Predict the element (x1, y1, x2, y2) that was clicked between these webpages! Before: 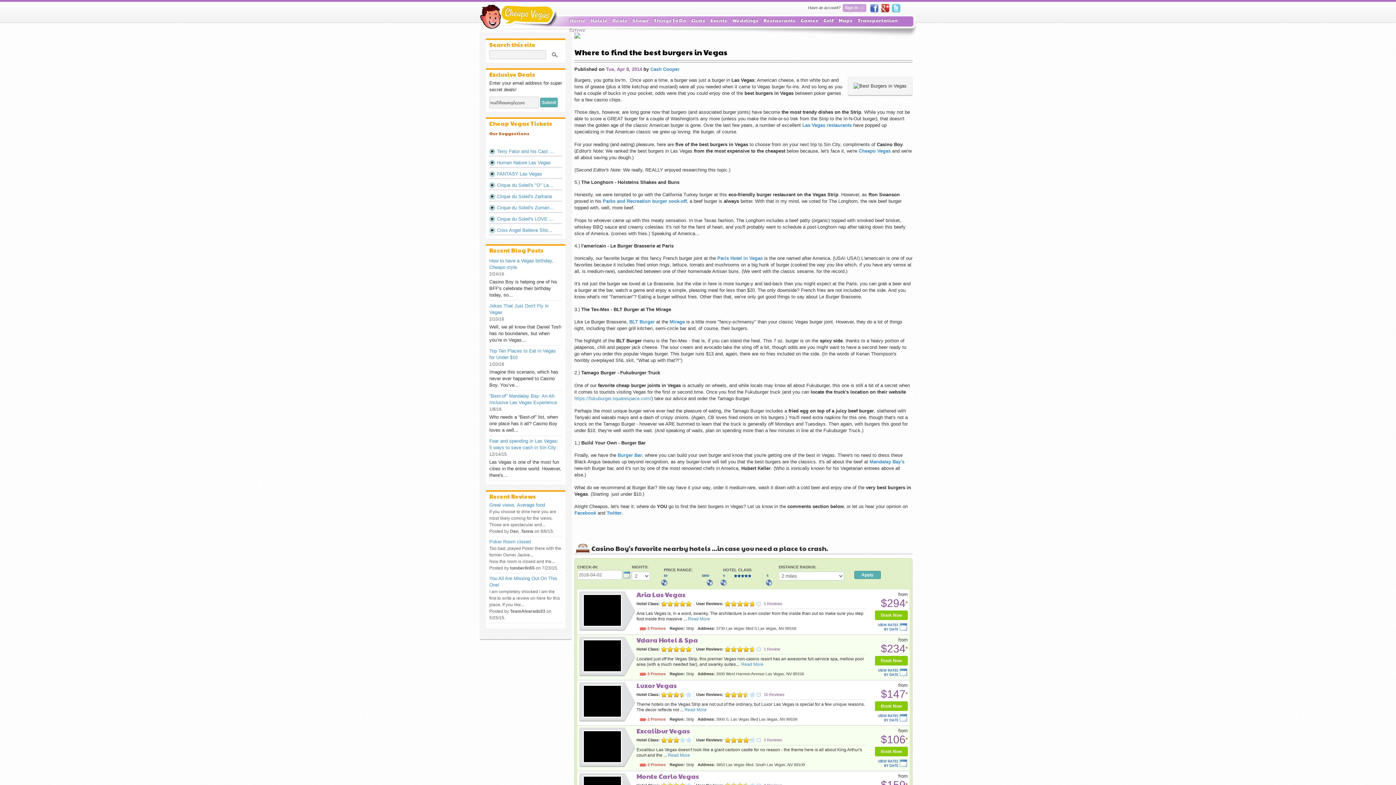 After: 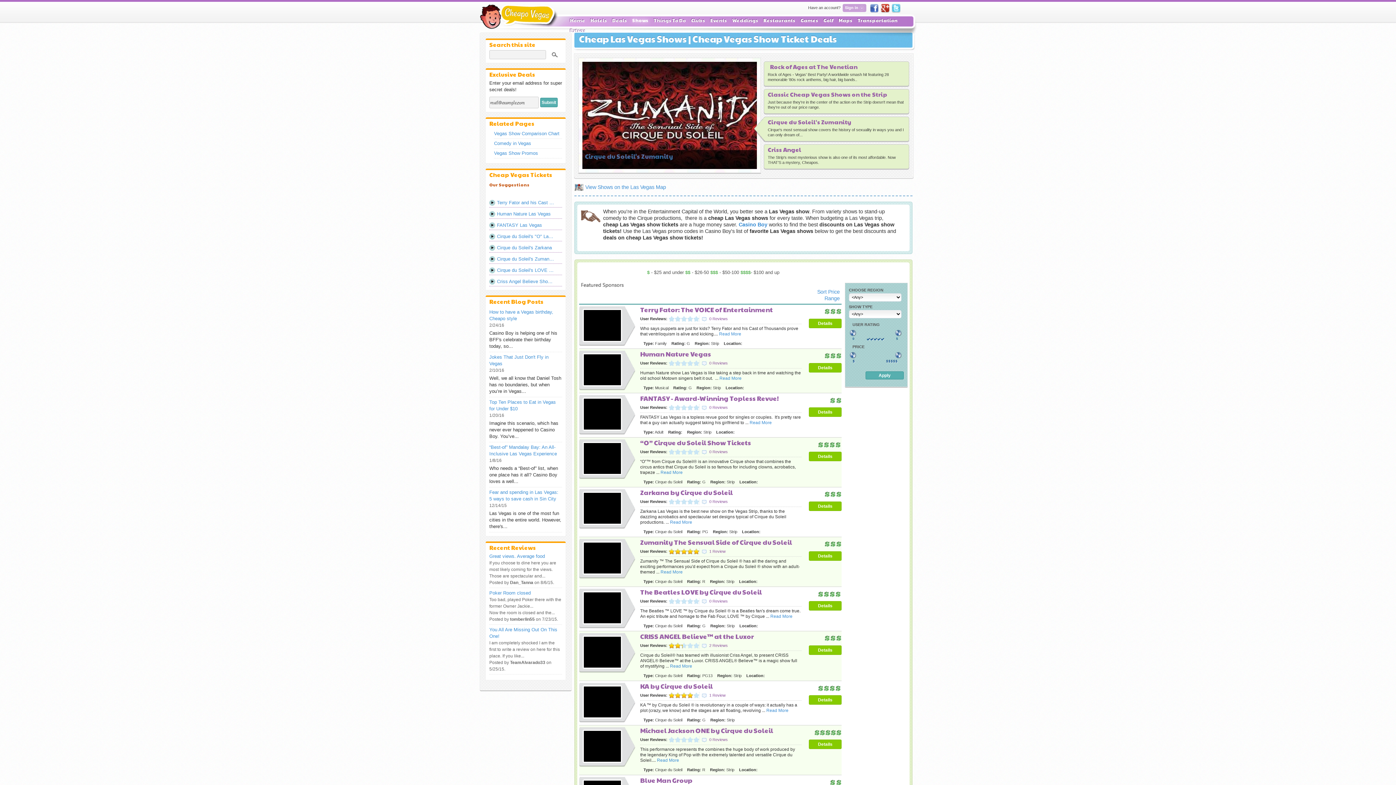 Action: bbox: (629, 16, 651, 26) label: Shows